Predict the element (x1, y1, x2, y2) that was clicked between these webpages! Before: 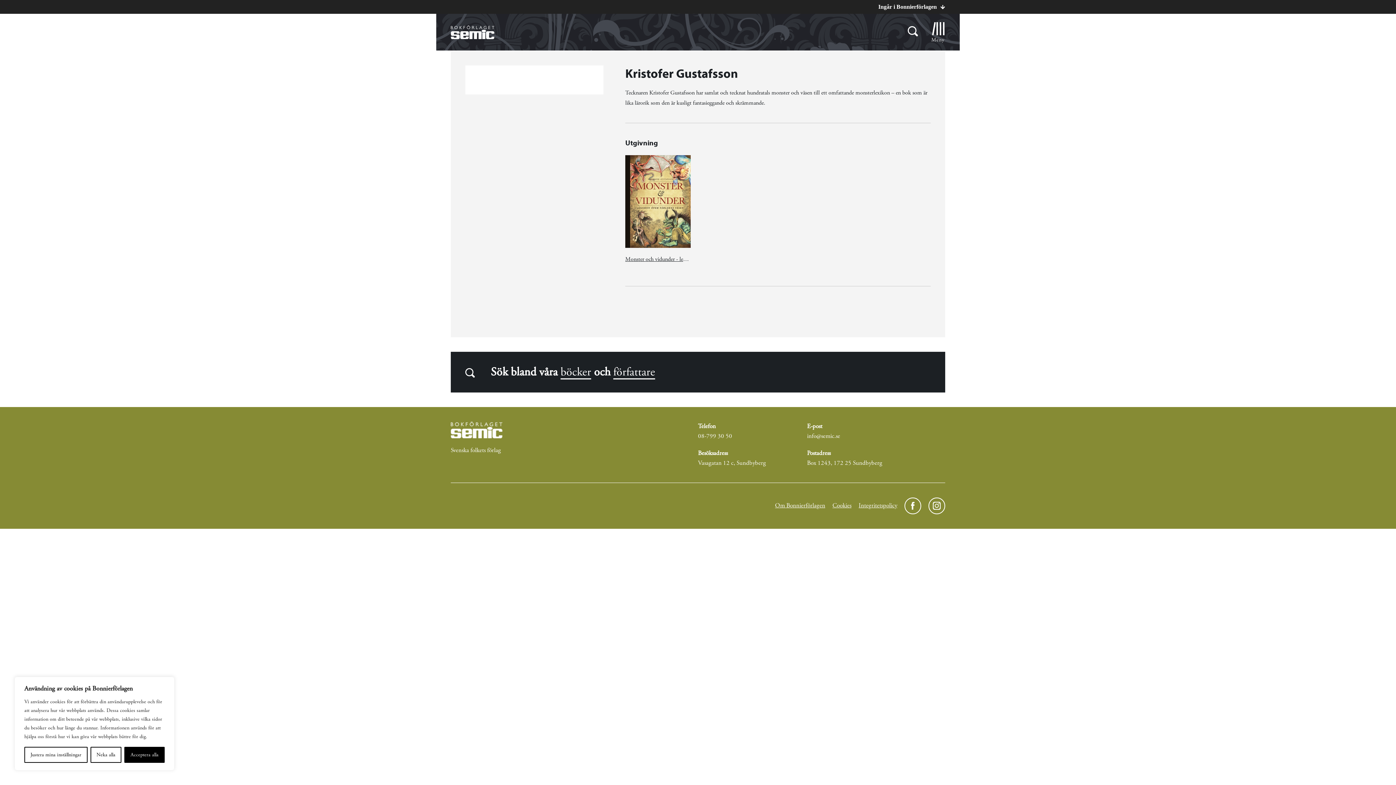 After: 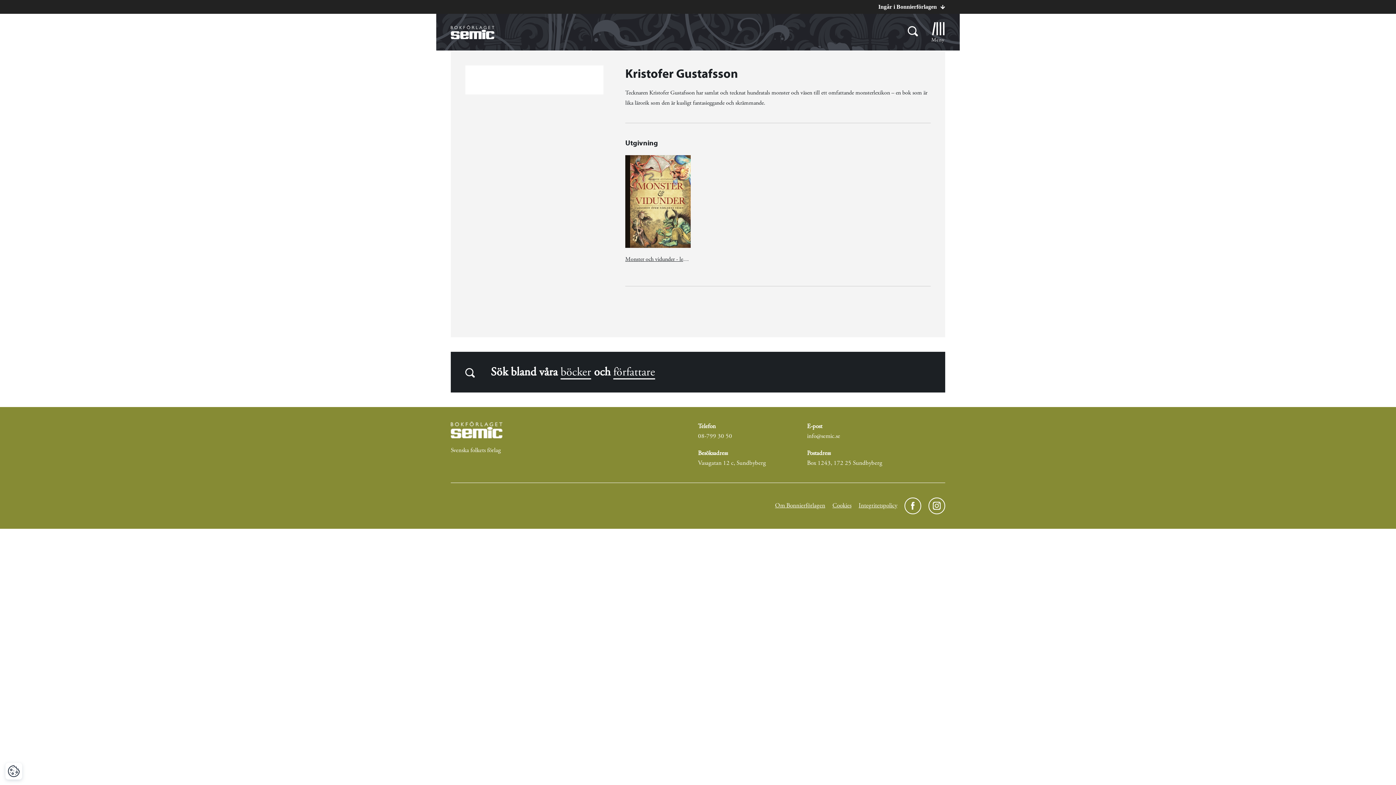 Action: label: Neka alla bbox: (90, 747, 121, 763)